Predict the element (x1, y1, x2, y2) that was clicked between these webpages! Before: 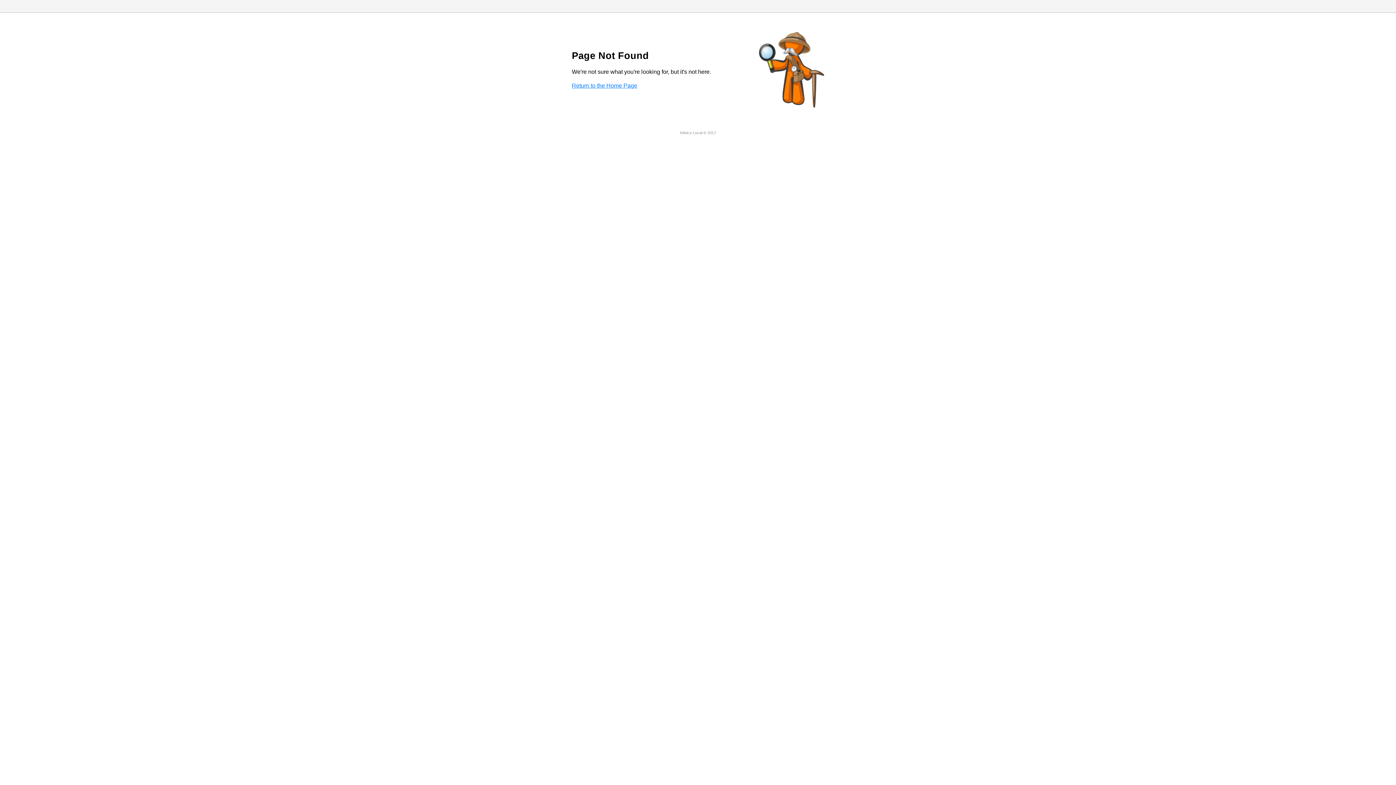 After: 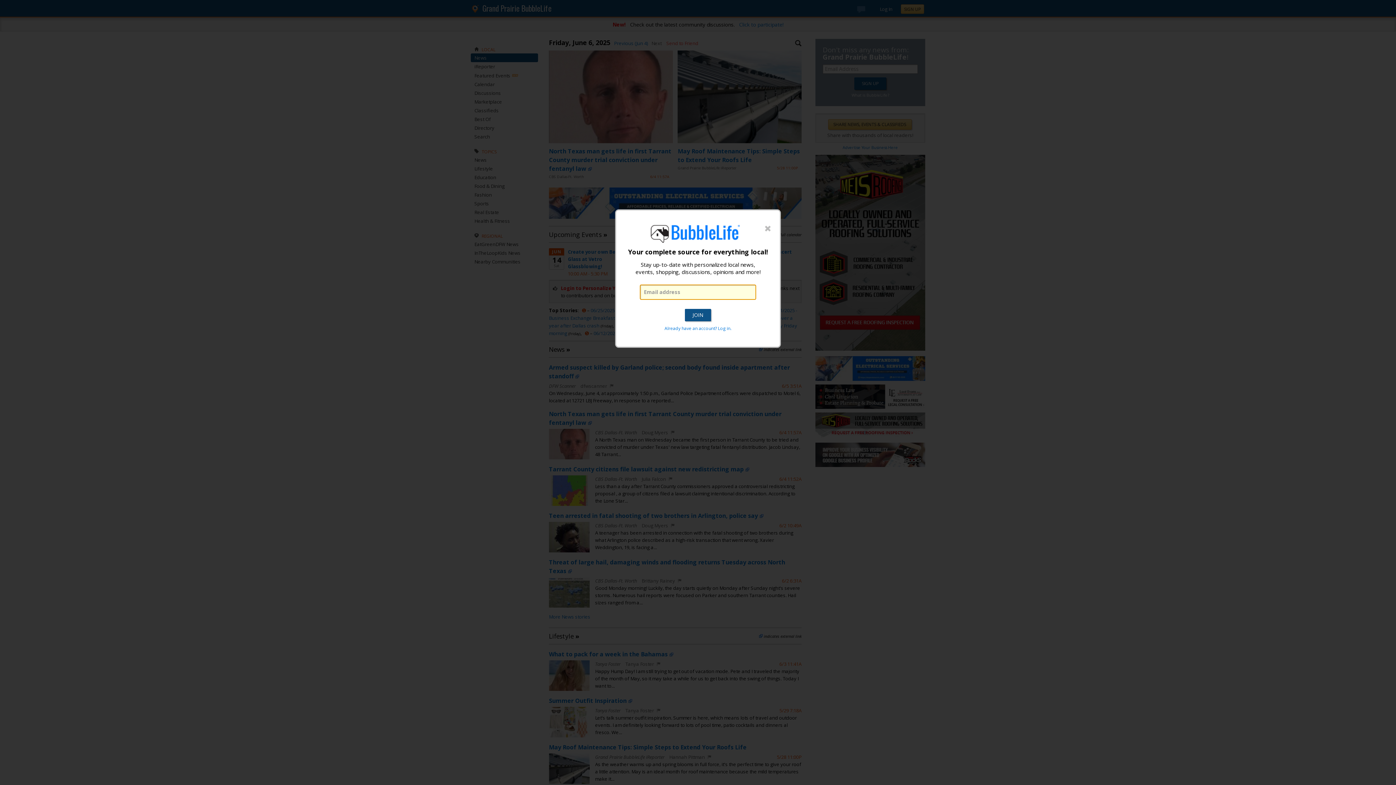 Action: bbox: (572, 82, 637, 88) label: Return to the Home Page